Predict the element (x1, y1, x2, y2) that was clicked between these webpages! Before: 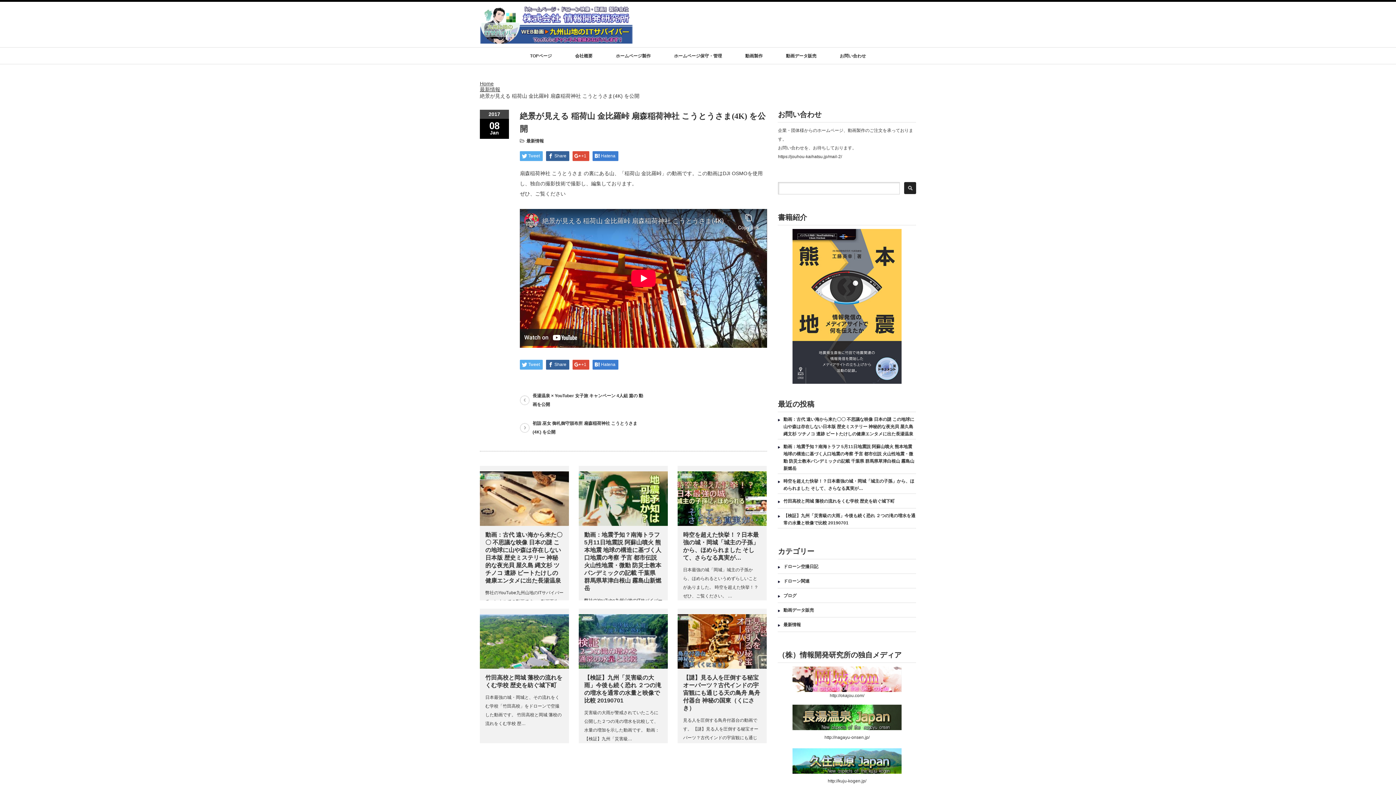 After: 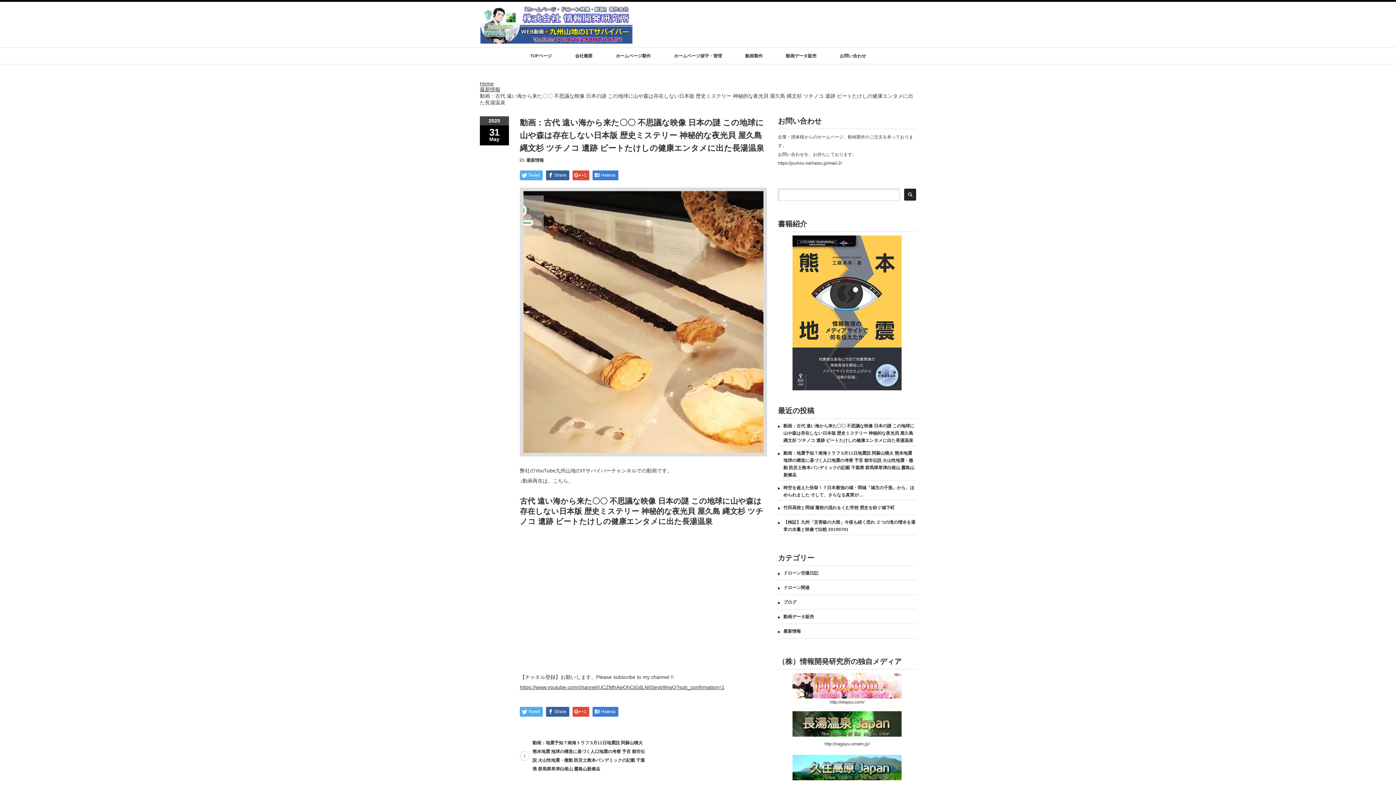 Action: bbox: (480, 521, 569, 527)